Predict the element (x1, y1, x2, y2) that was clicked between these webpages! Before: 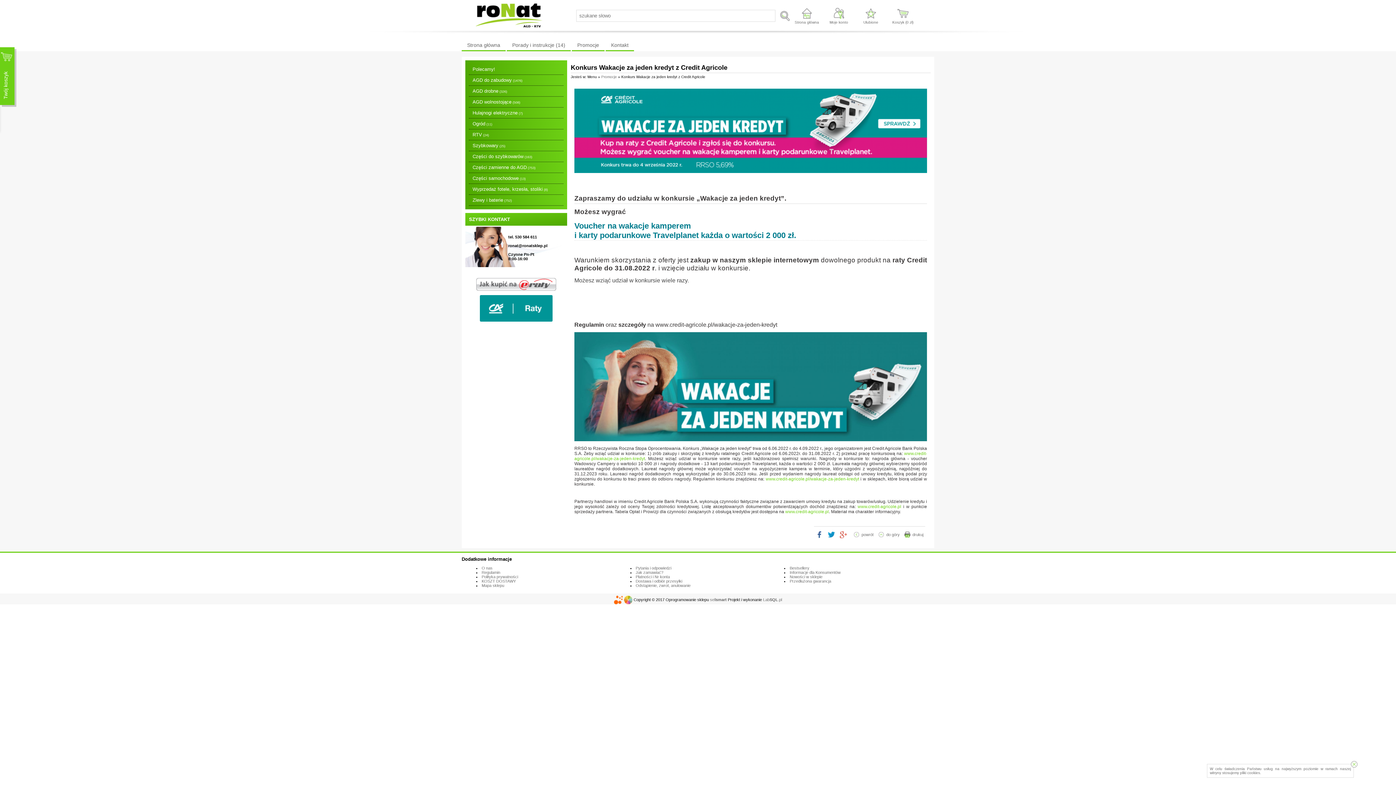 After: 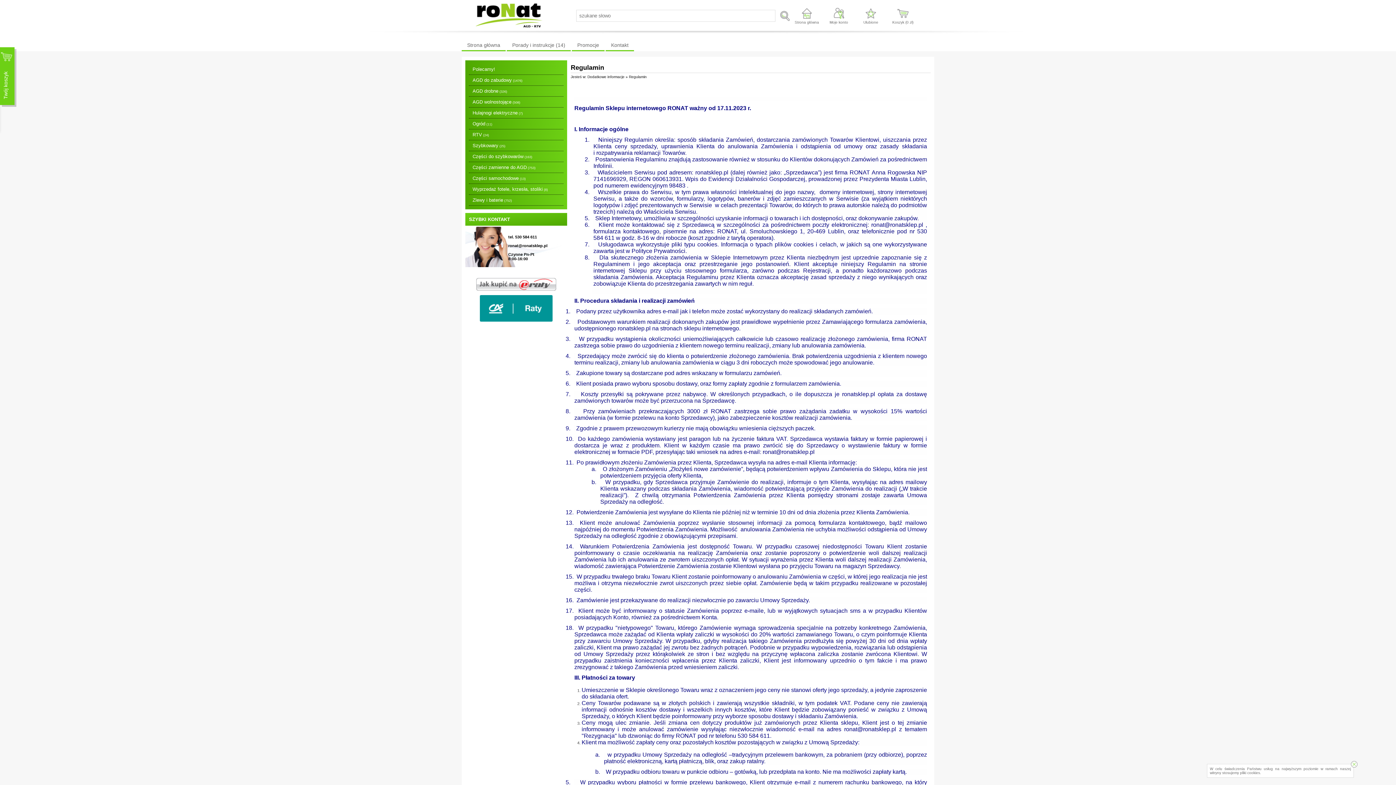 Action: label: Regulamin bbox: (481, 570, 500, 574)